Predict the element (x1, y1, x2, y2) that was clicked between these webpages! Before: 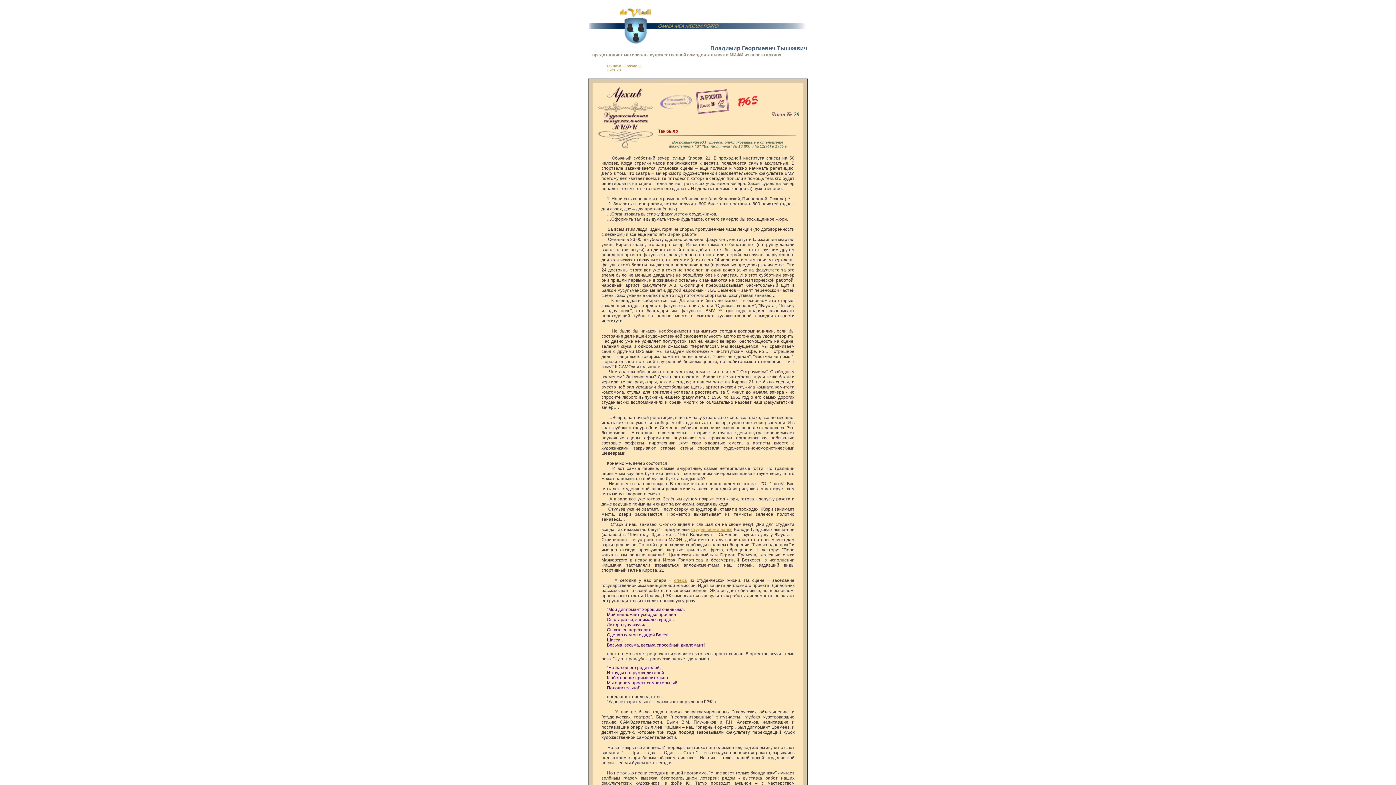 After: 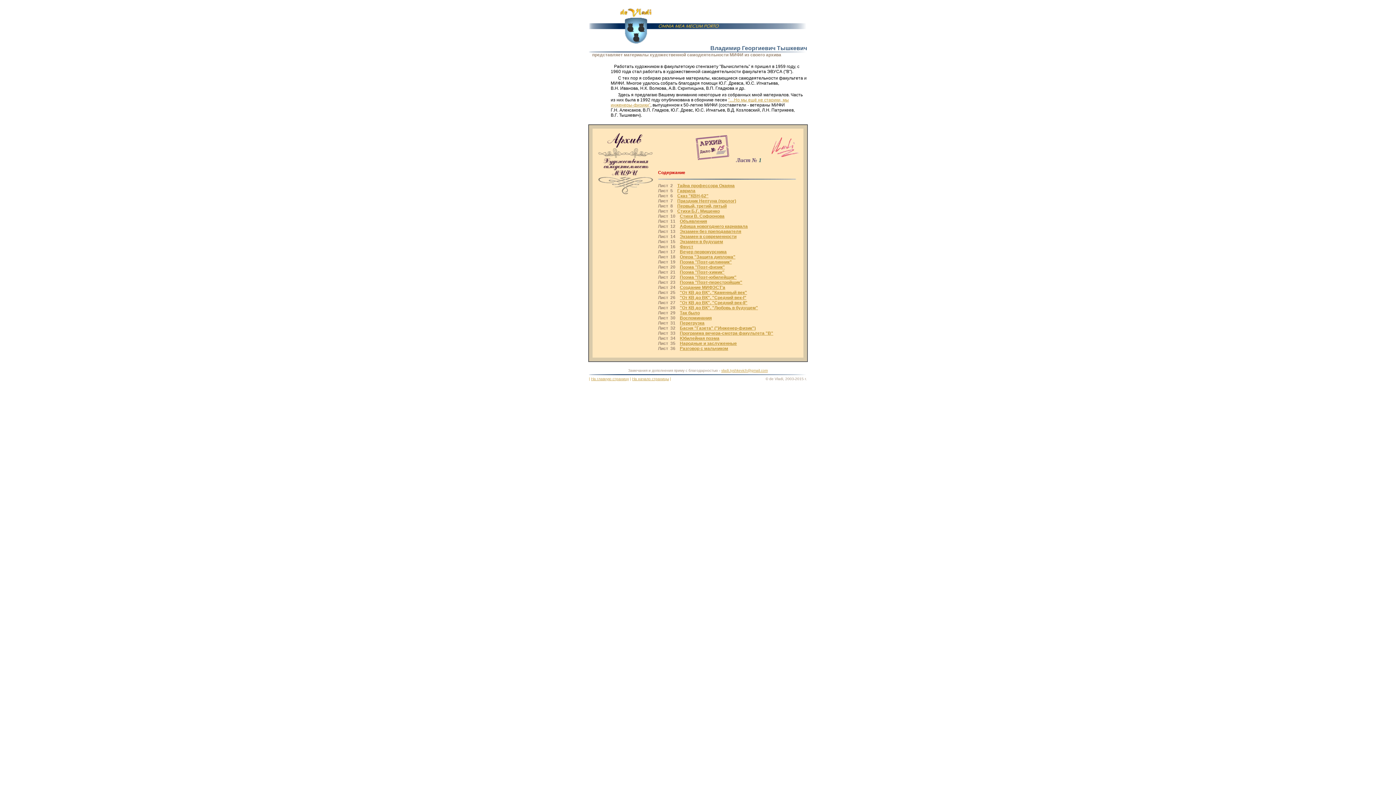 Action: bbox: (607, 64, 641, 68) label: На начало раздела